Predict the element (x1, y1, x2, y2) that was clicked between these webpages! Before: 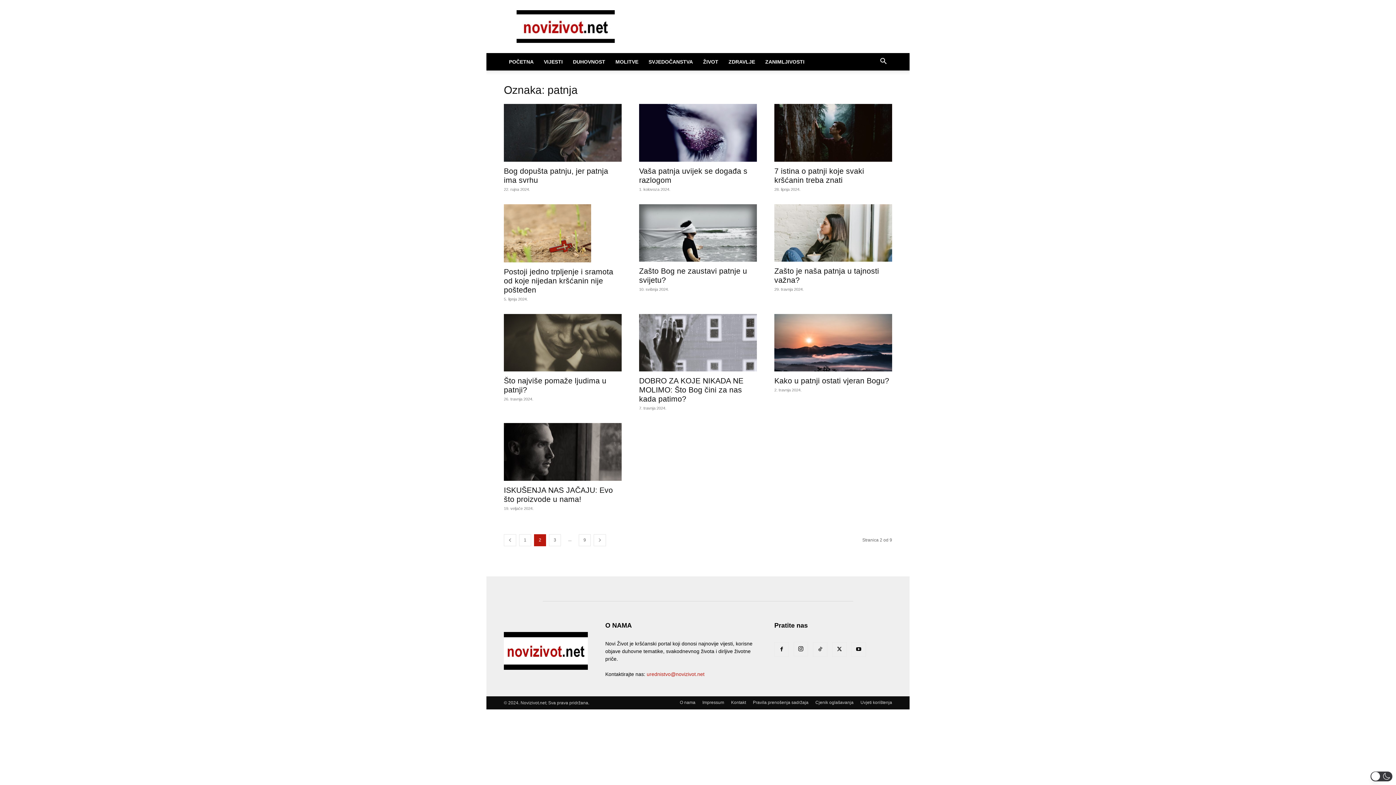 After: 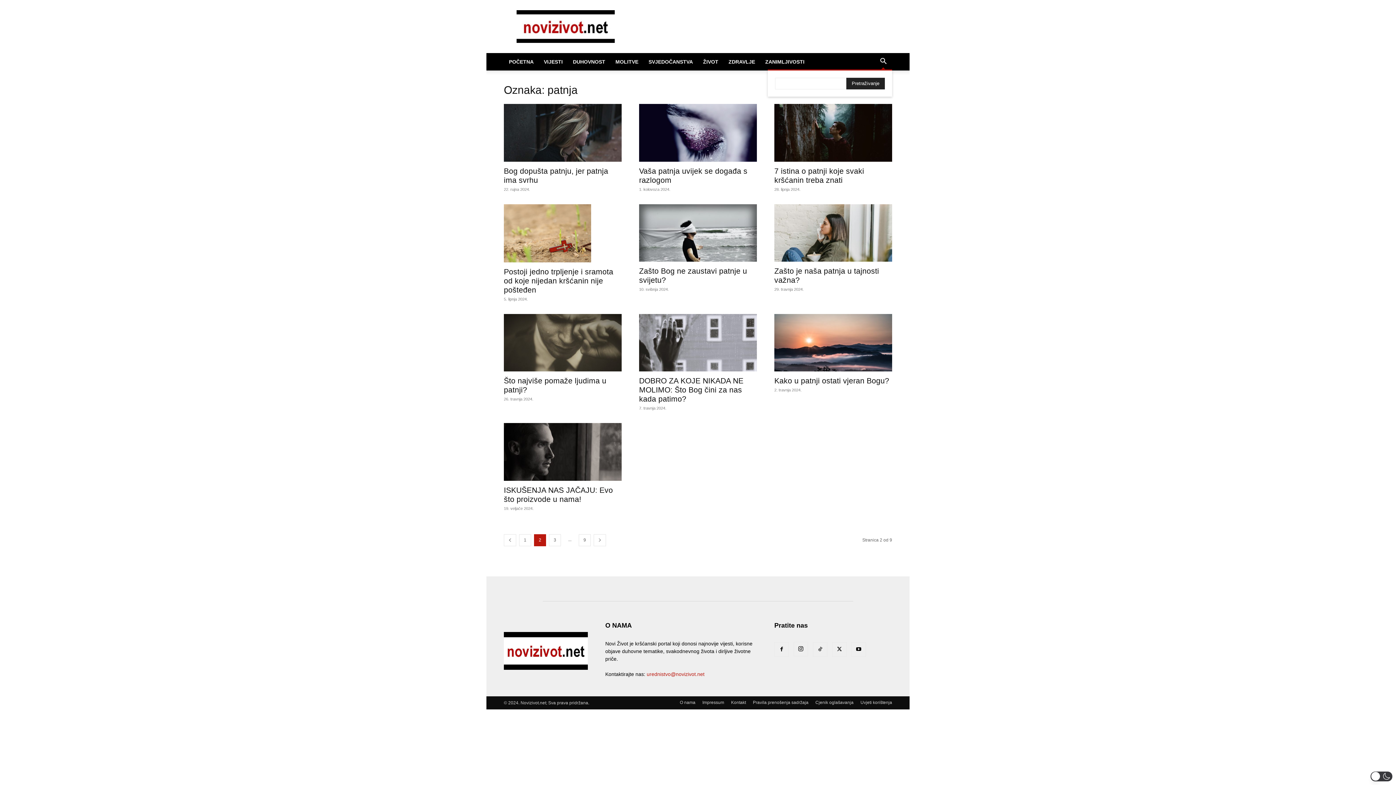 Action: bbox: (874, 59, 892, 65) label: Search